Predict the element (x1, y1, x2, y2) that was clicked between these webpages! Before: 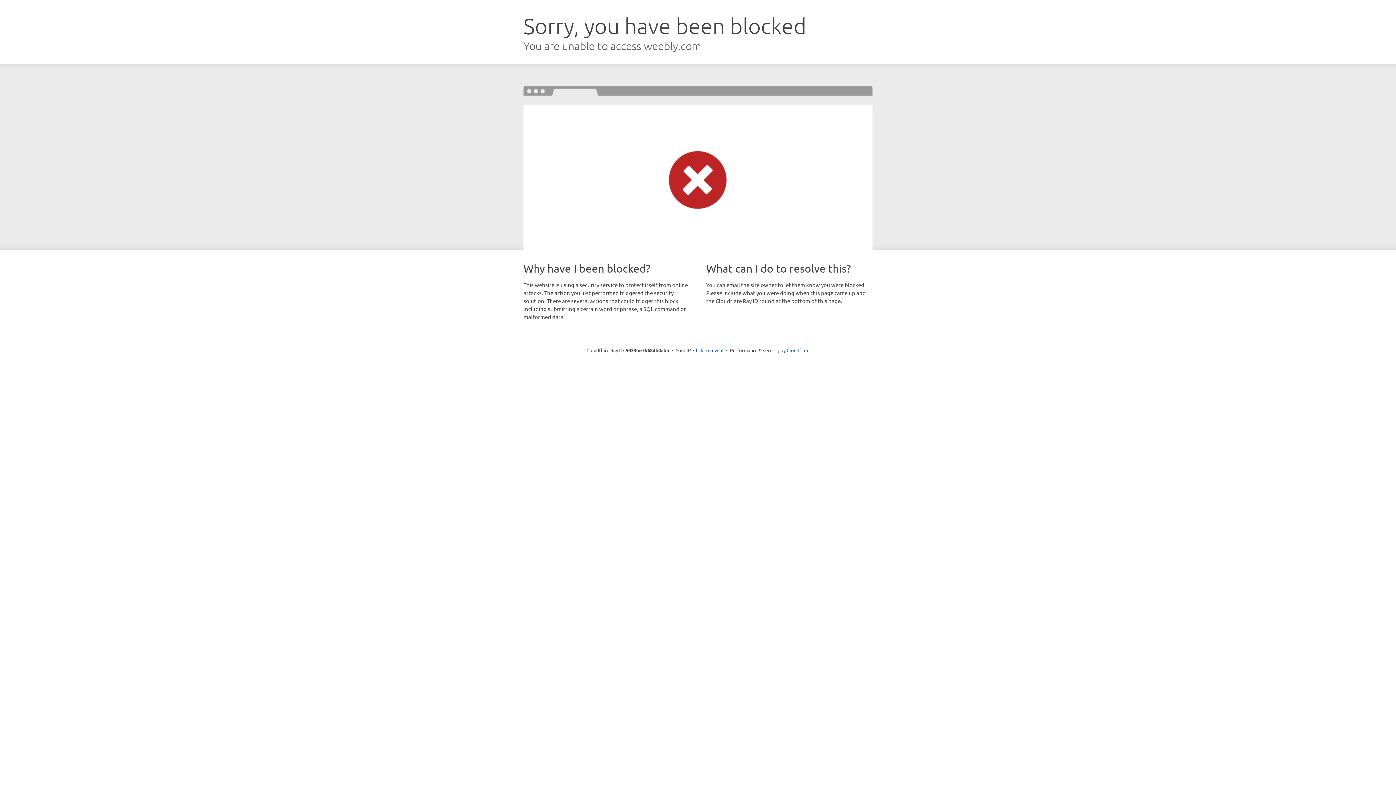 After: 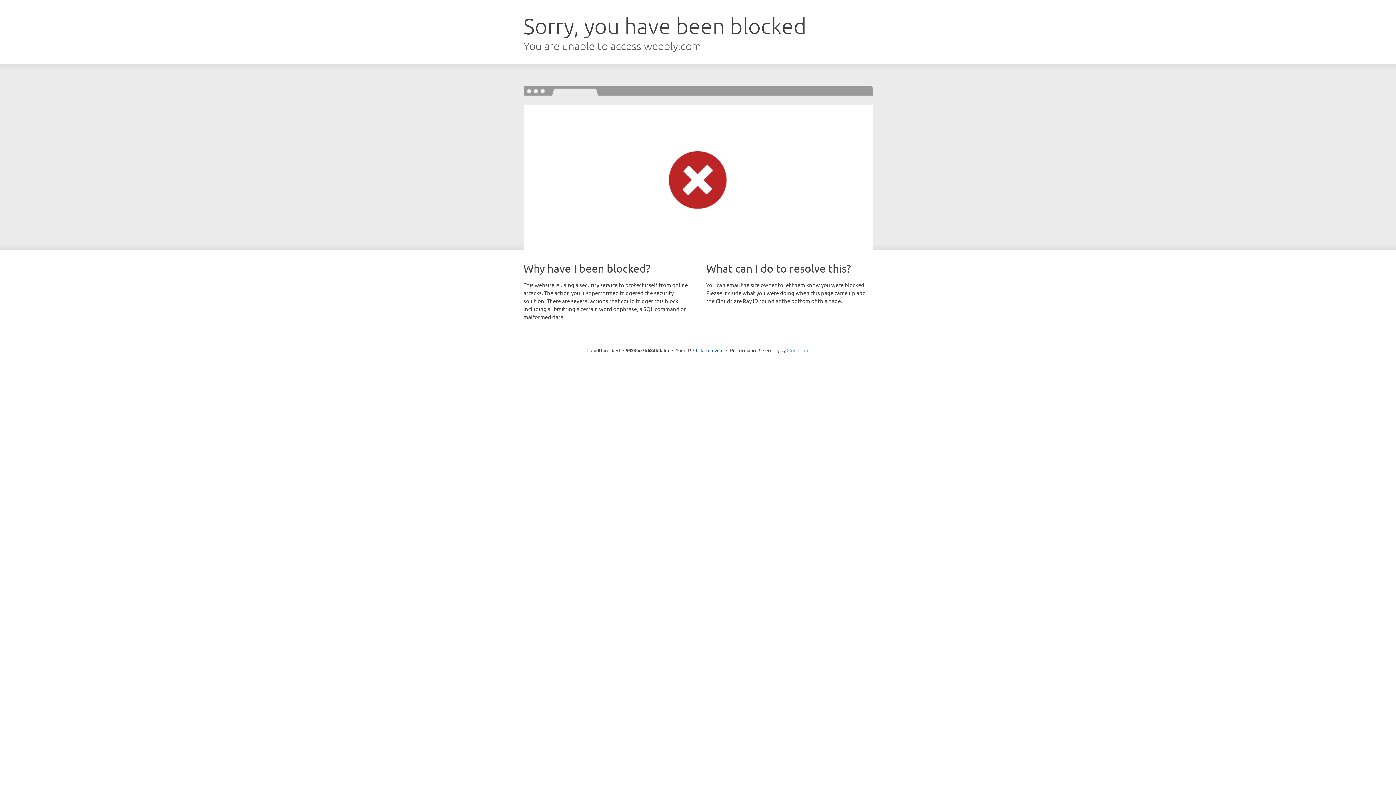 Action: label: Cloudflare bbox: (786, 347, 809, 353)